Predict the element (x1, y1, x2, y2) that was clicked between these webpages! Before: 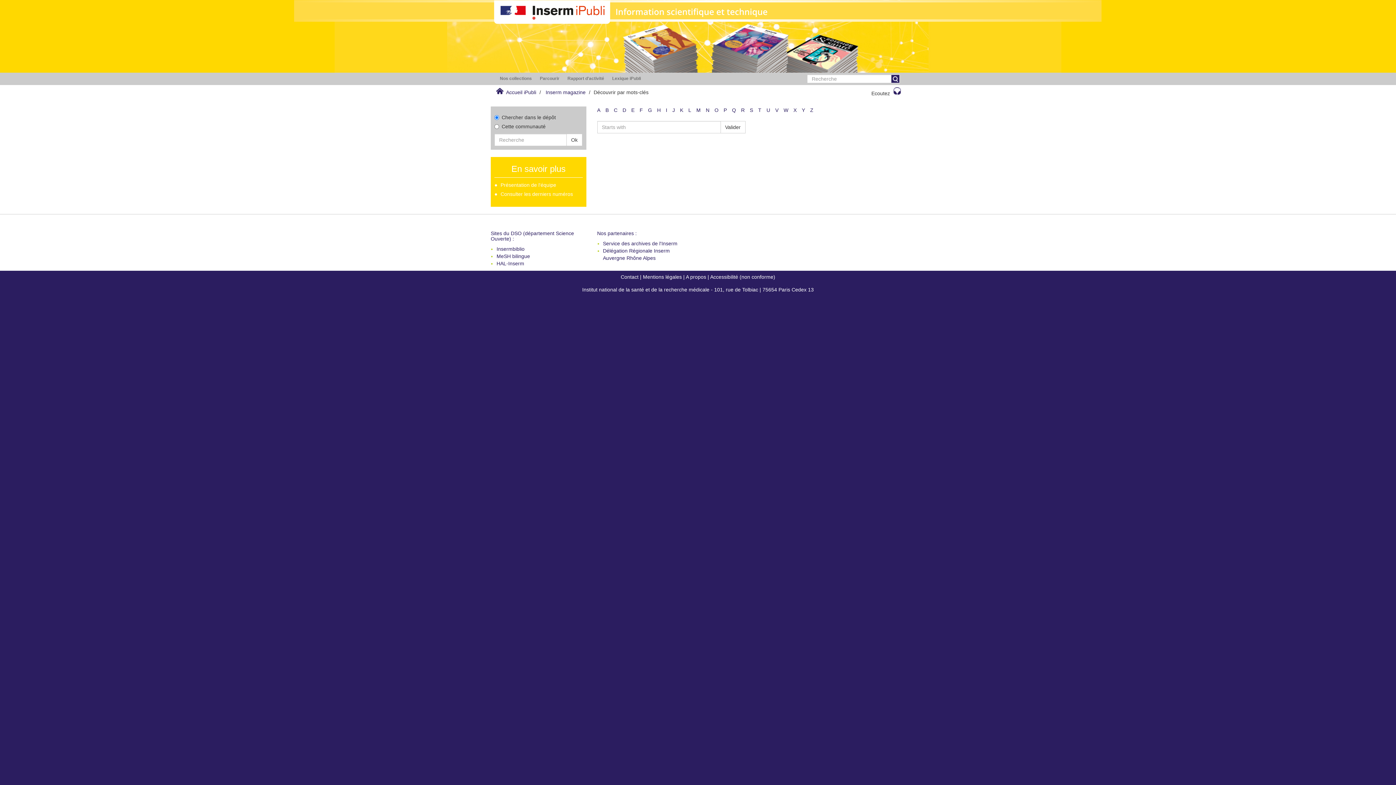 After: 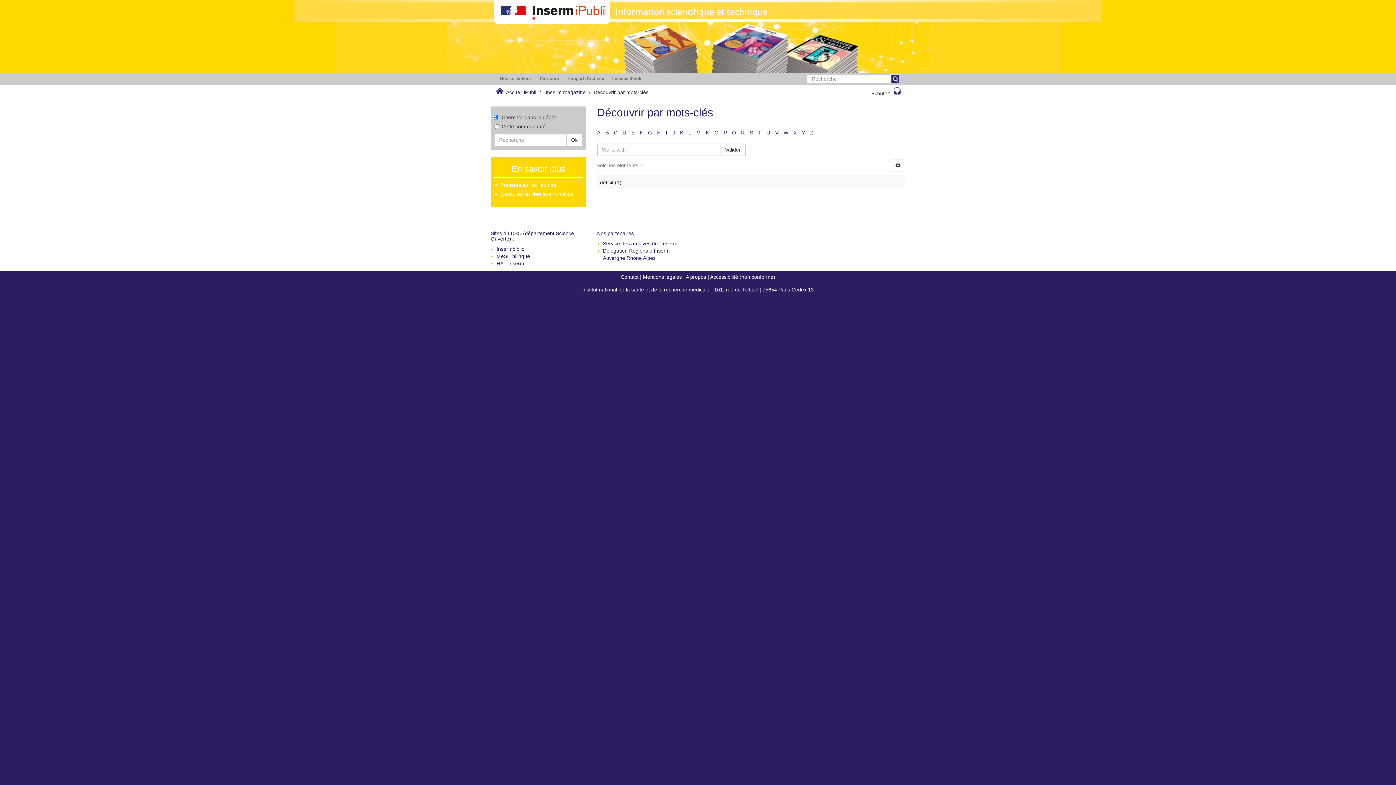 Action: label: D bbox: (622, 107, 626, 113)